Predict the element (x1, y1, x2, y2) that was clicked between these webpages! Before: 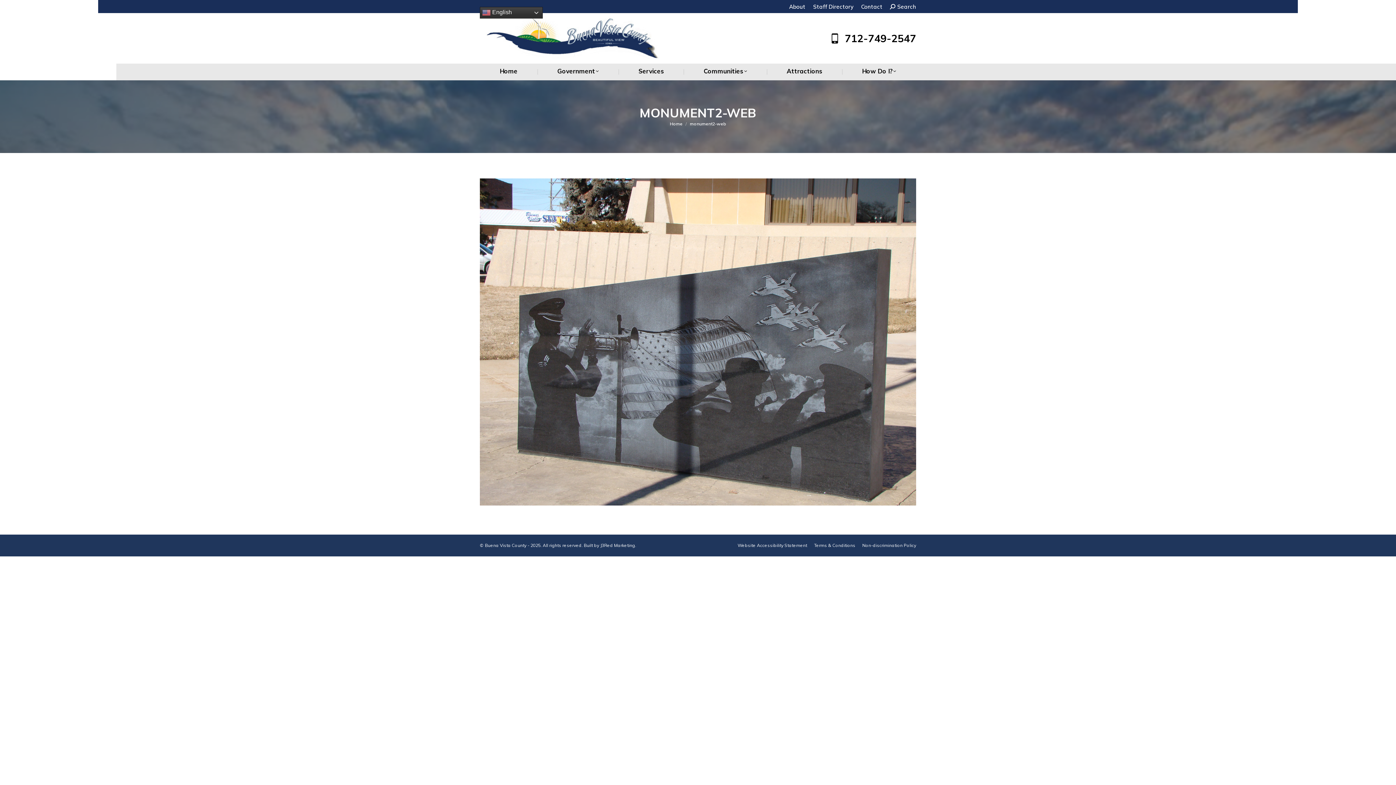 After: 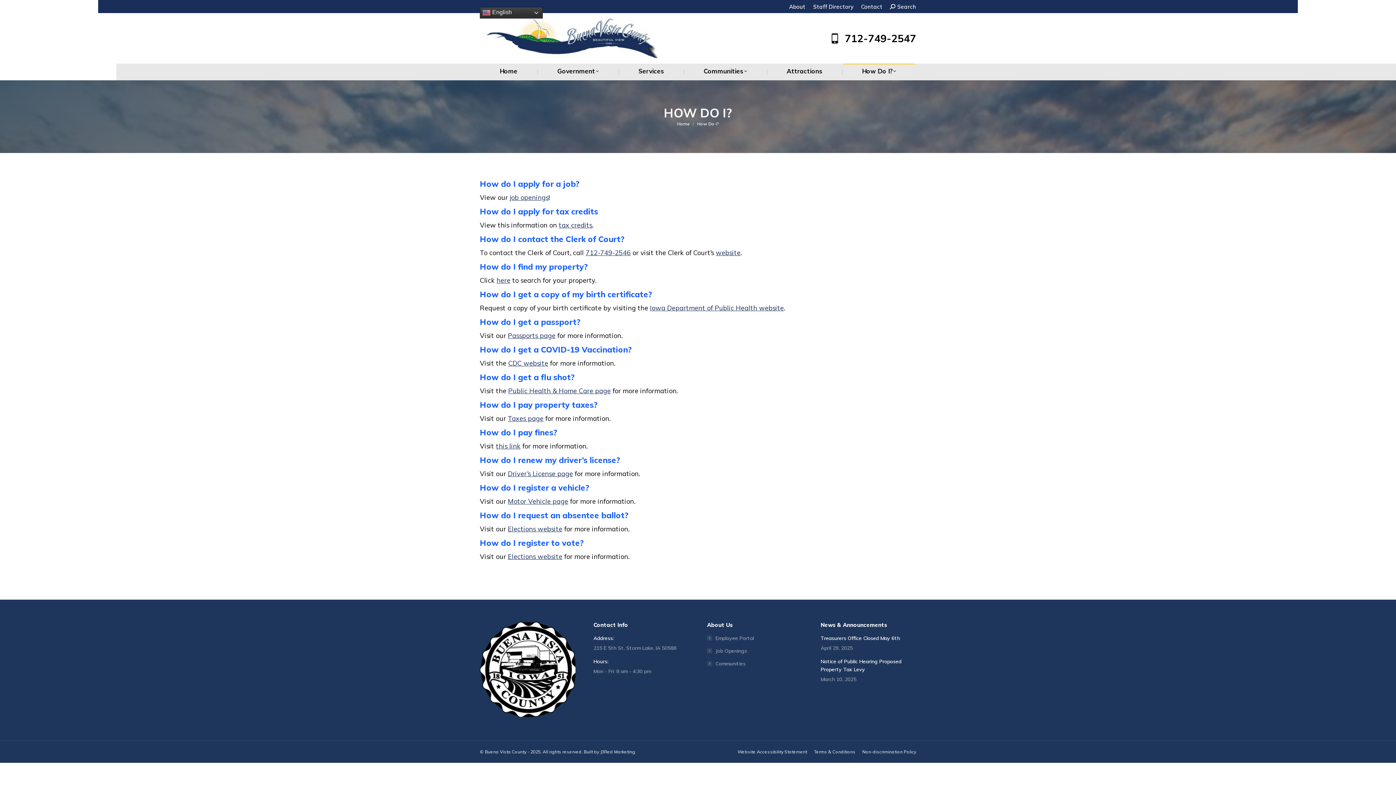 Action: label: How Do I? bbox: (842, 63, 916, 76)